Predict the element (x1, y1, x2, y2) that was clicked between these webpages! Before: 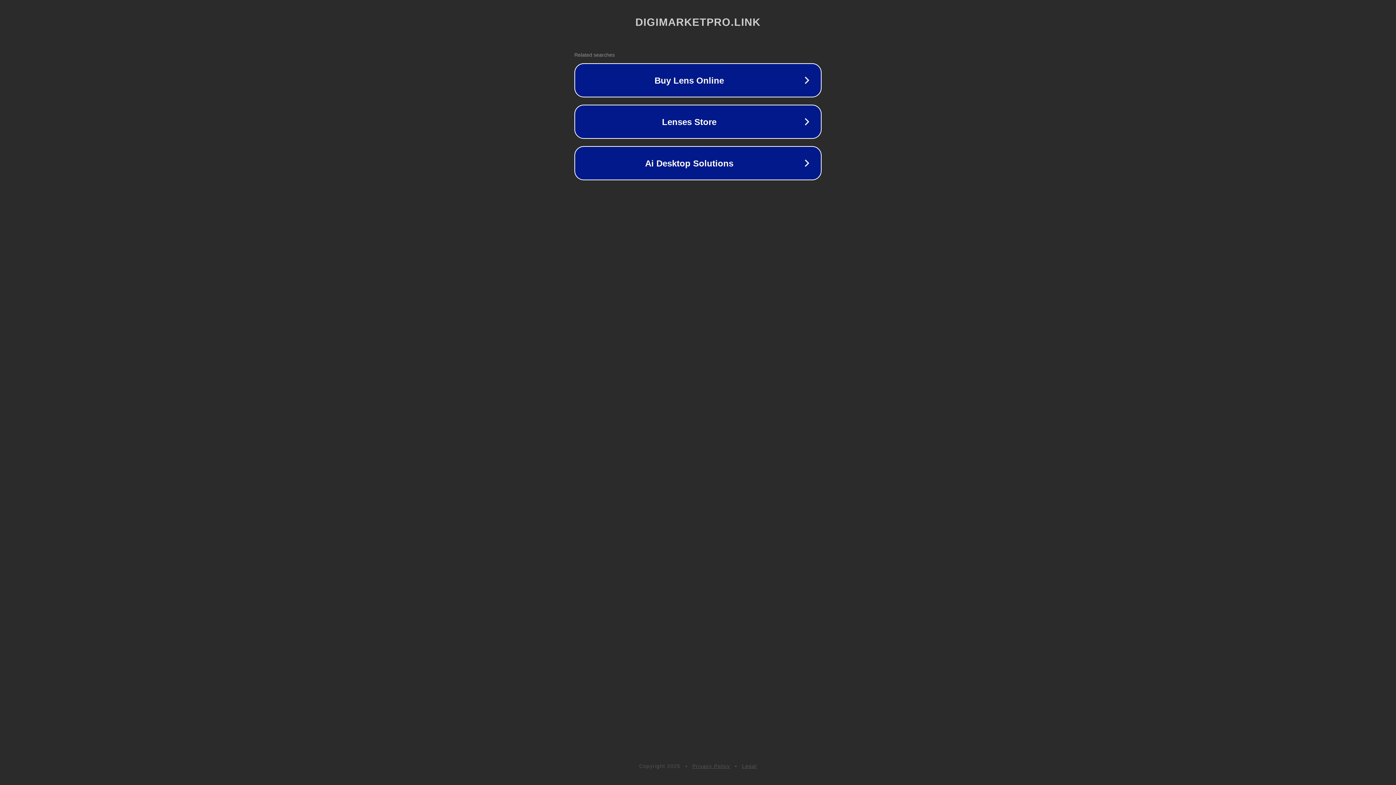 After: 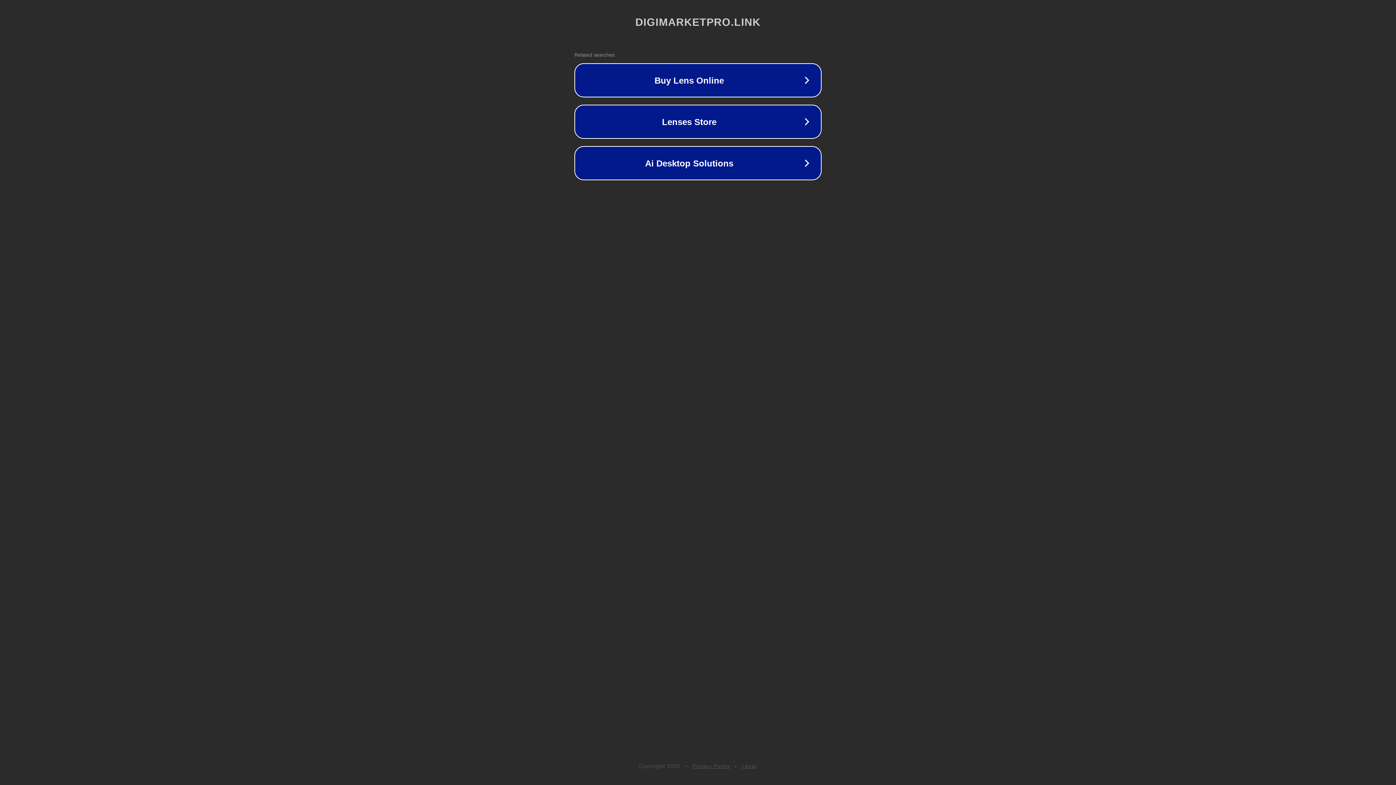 Action: label: Legal bbox: (742, 763, 757, 769)